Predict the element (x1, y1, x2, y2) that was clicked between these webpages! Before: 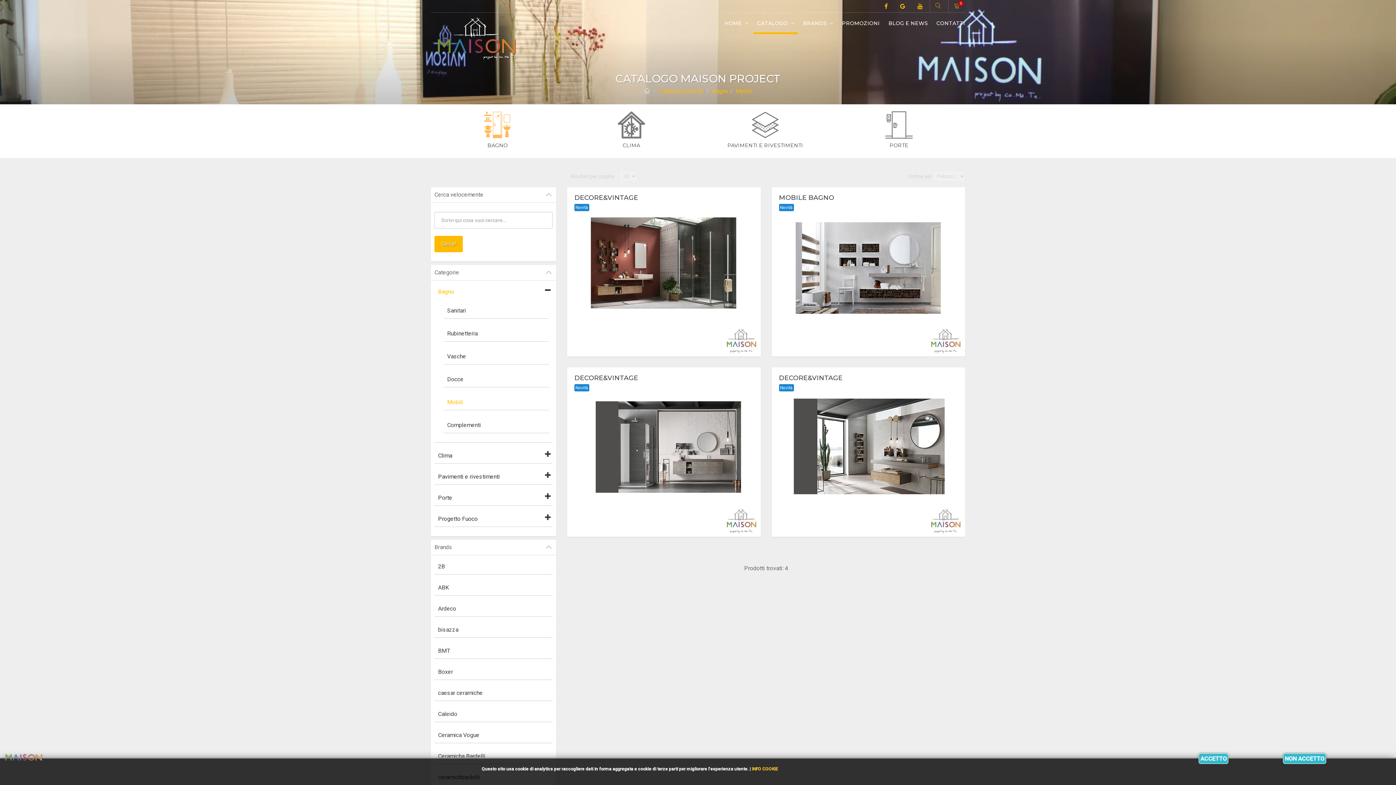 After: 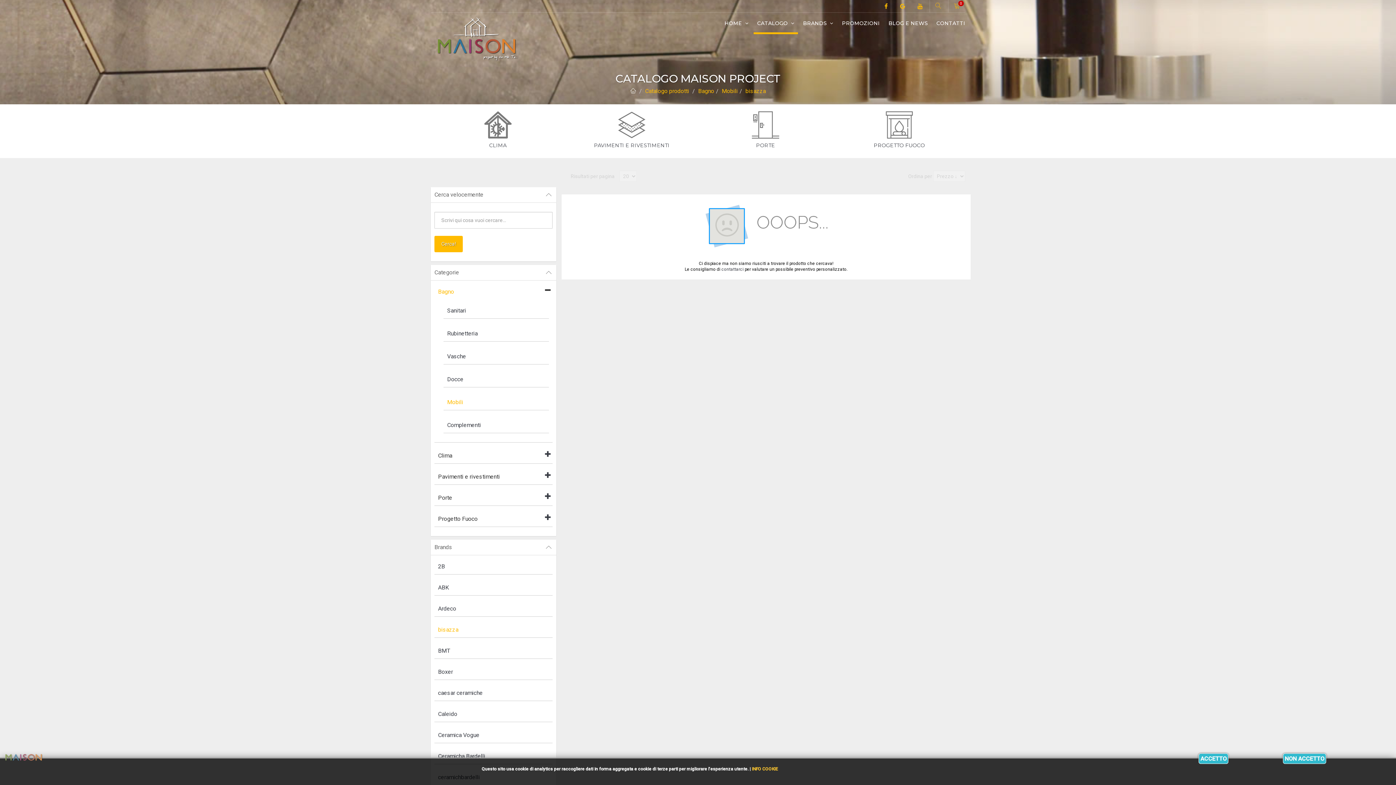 Action: bbox: (438, 626, 458, 633) label: bisazza